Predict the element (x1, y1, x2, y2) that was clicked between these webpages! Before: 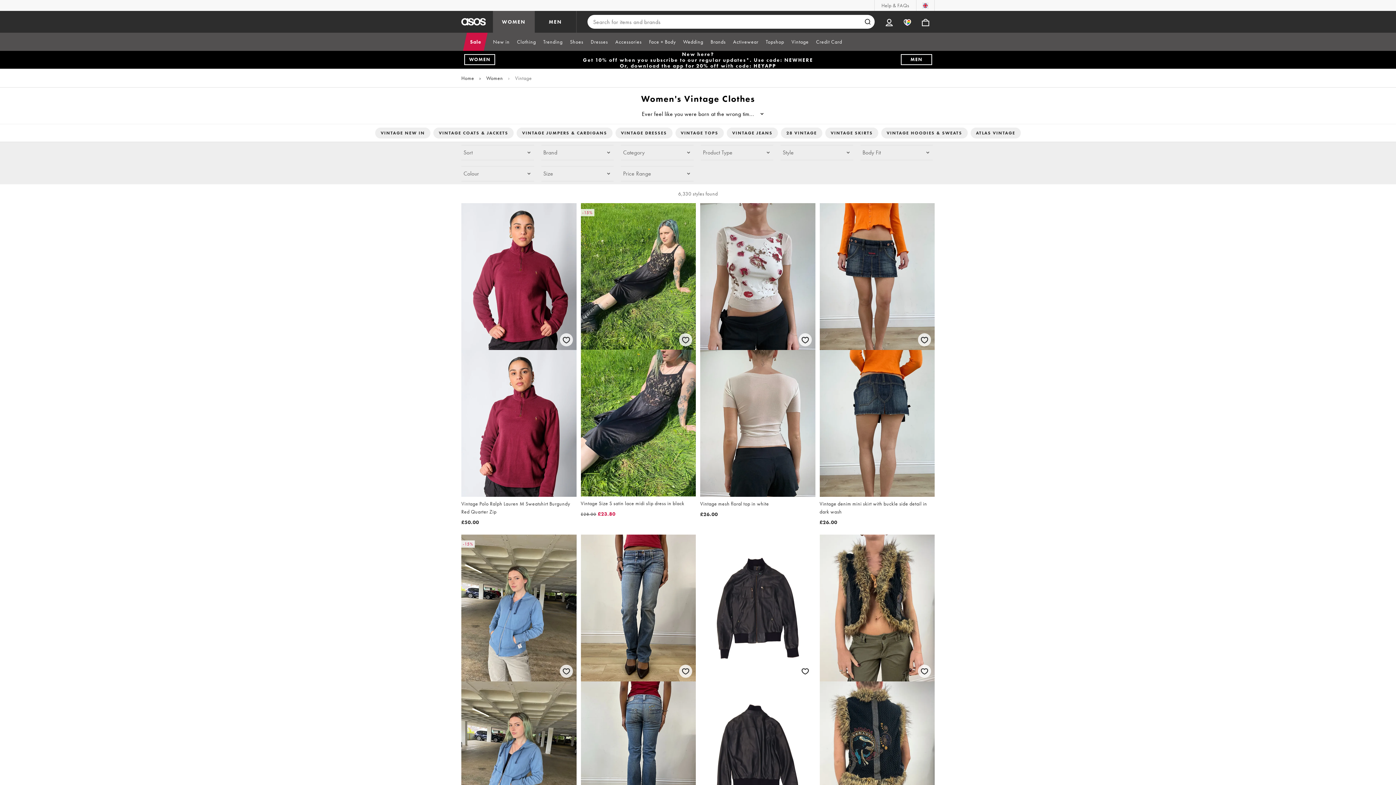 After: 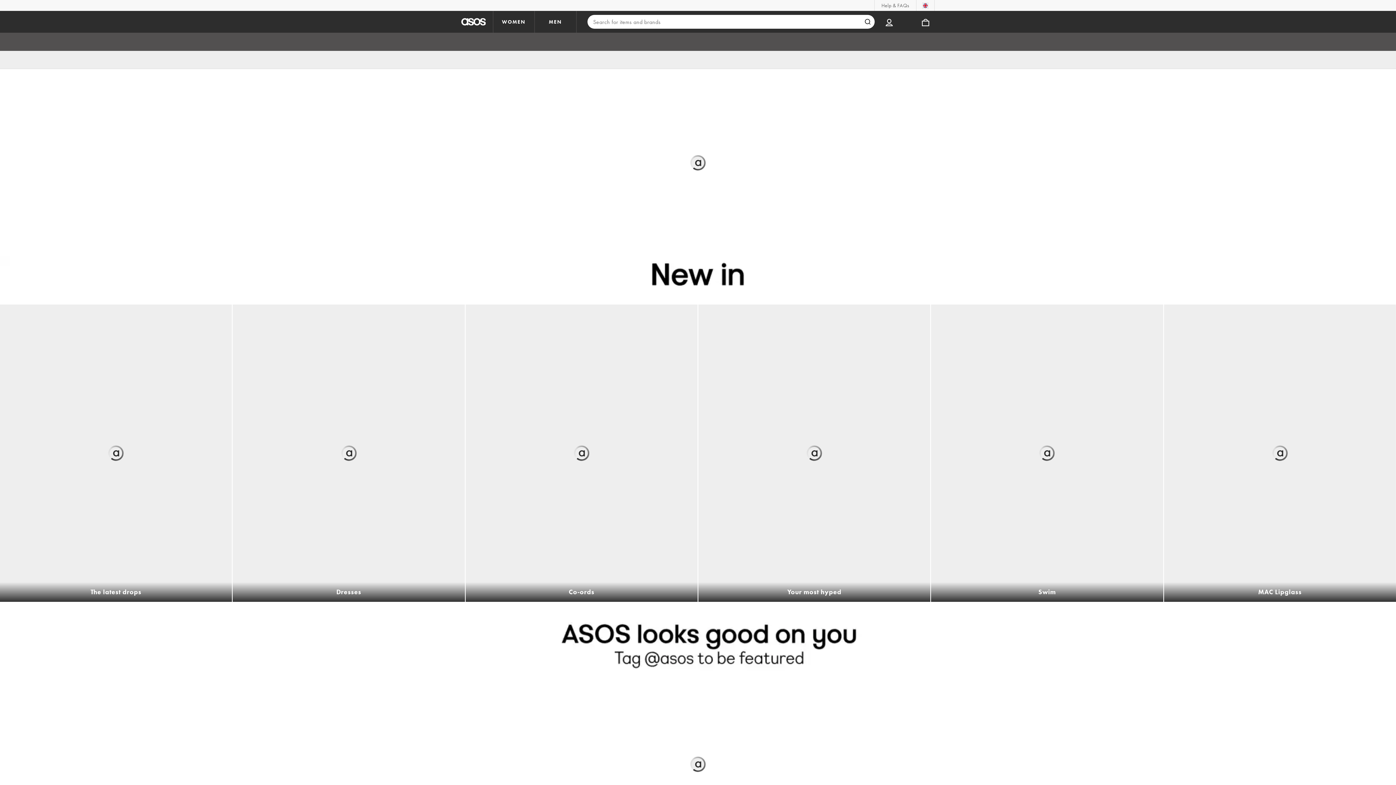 Action: label: Women bbox: (486, 74, 503, 81)